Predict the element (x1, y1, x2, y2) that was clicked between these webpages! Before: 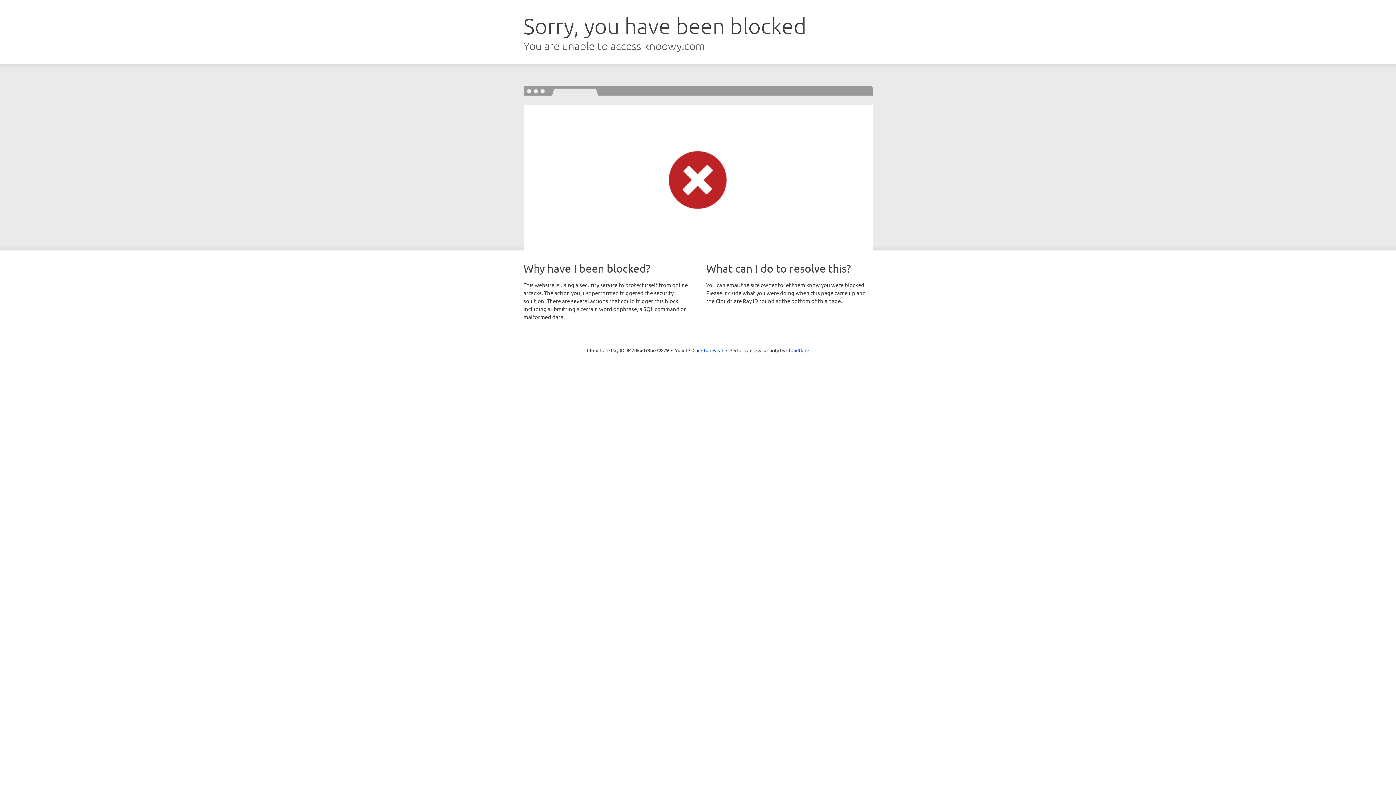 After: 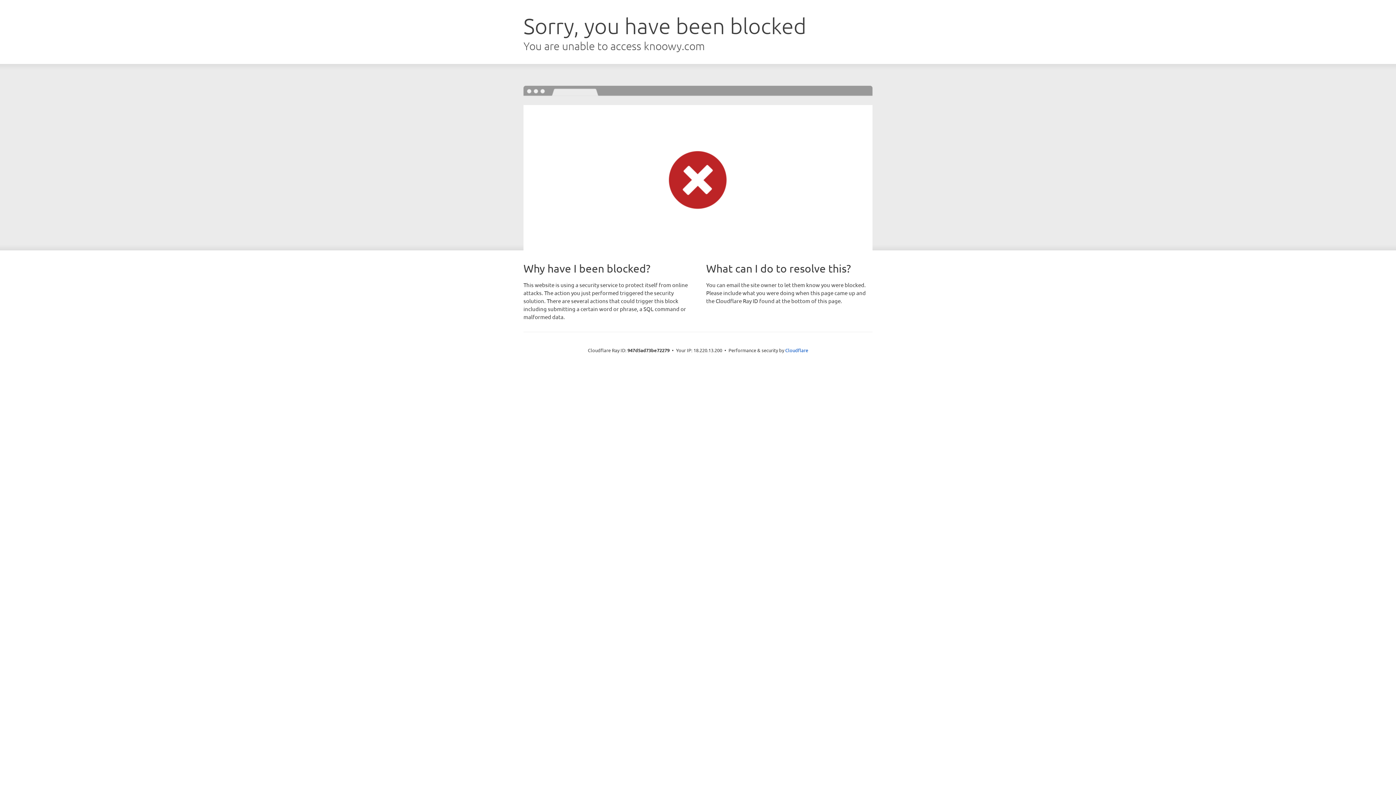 Action: label: Click to reveal bbox: (692, 346, 723, 353)